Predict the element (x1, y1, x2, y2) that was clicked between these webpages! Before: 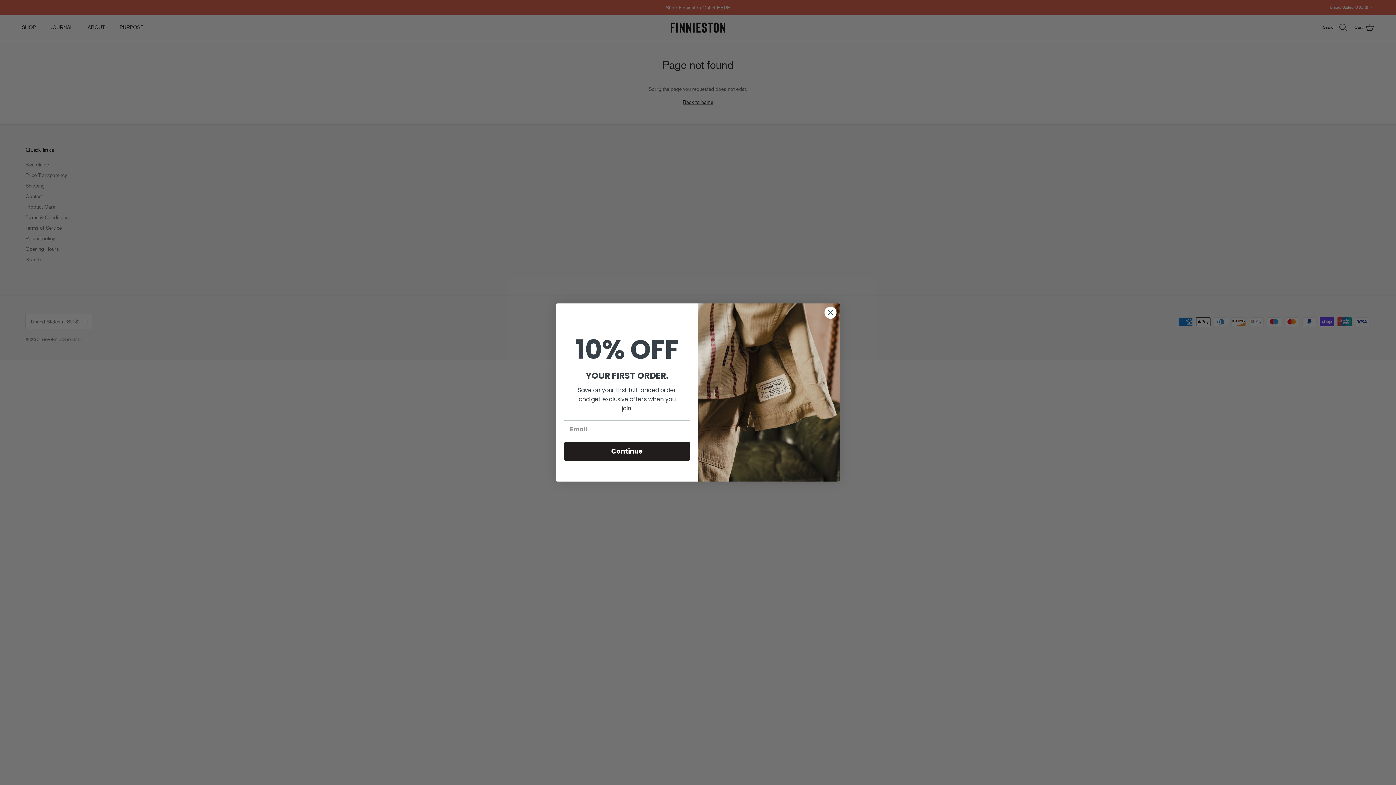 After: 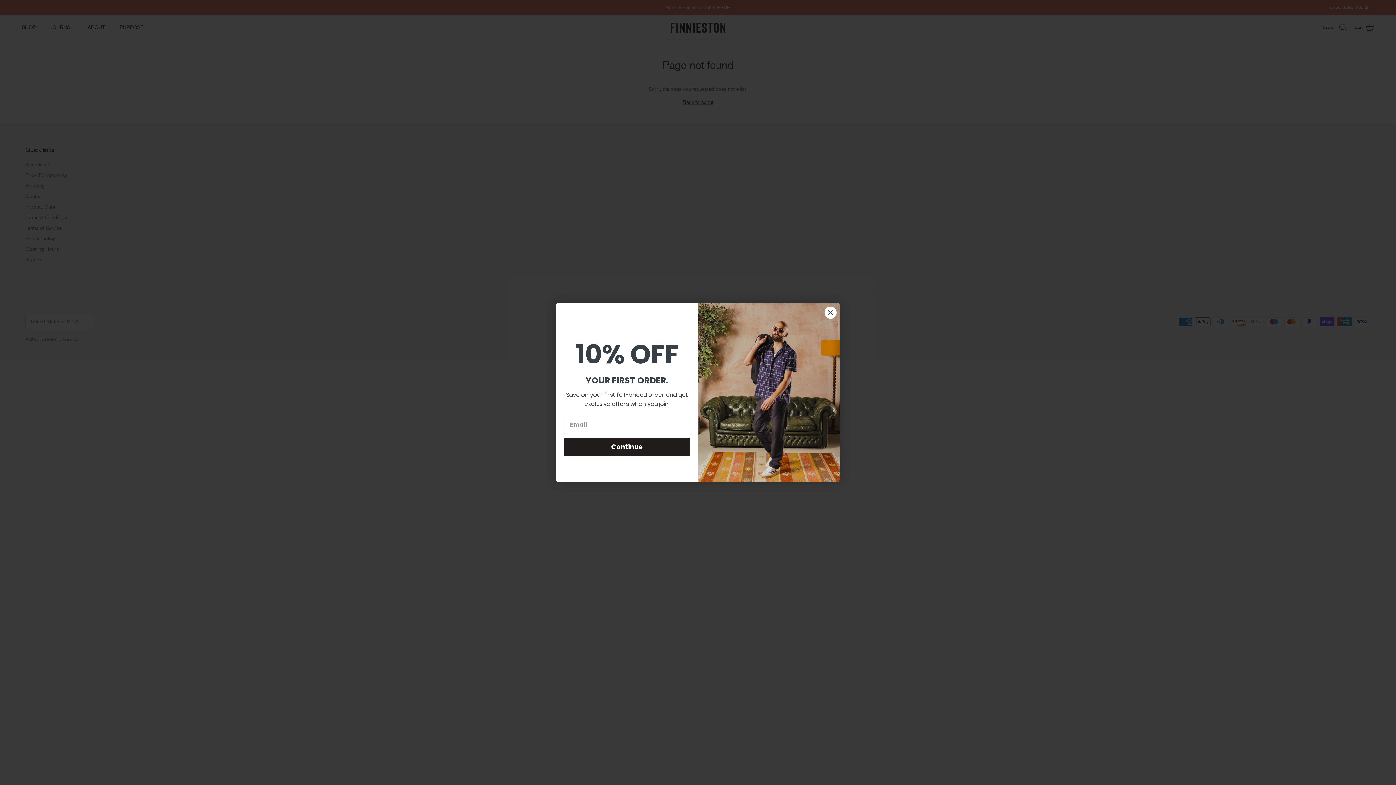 Action: bbox: (564, 442, 690, 461) label: Continue